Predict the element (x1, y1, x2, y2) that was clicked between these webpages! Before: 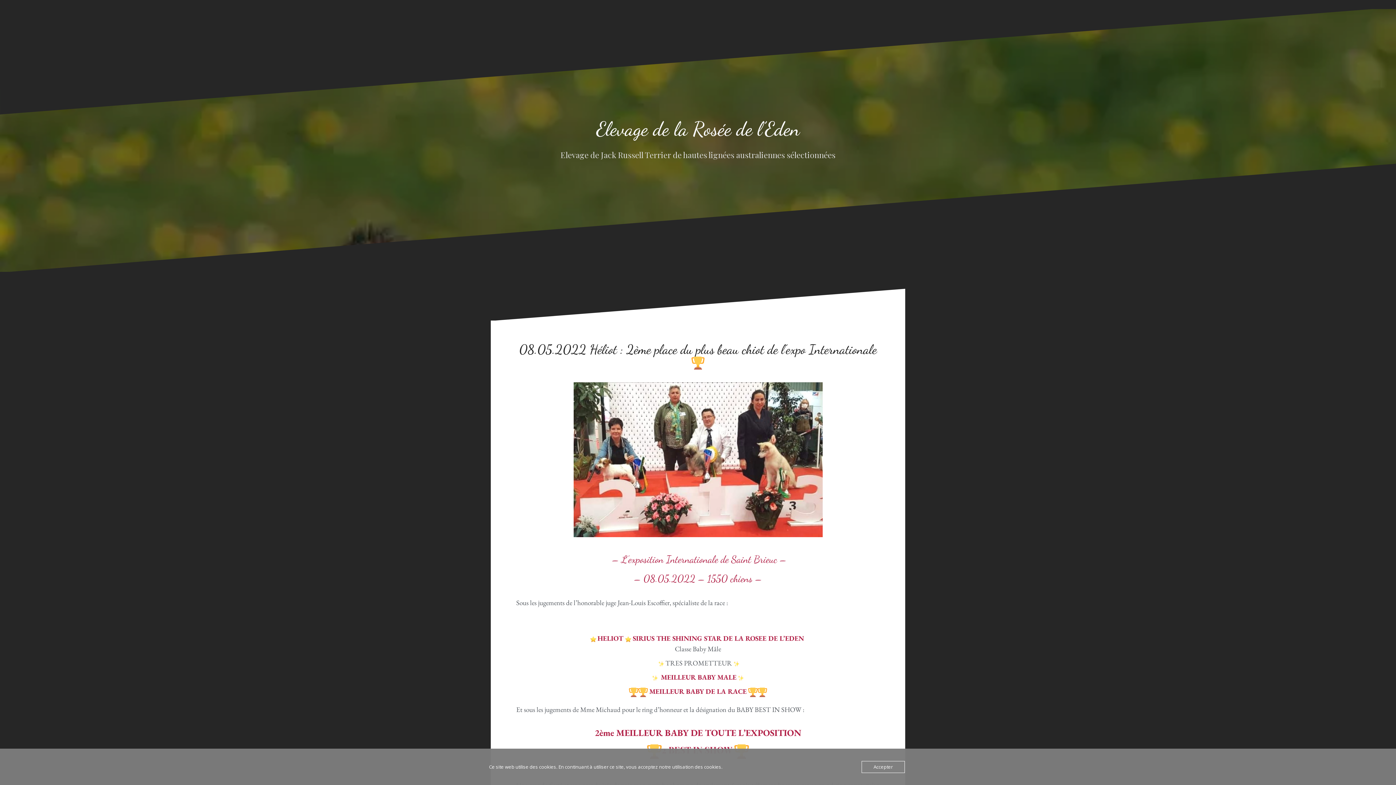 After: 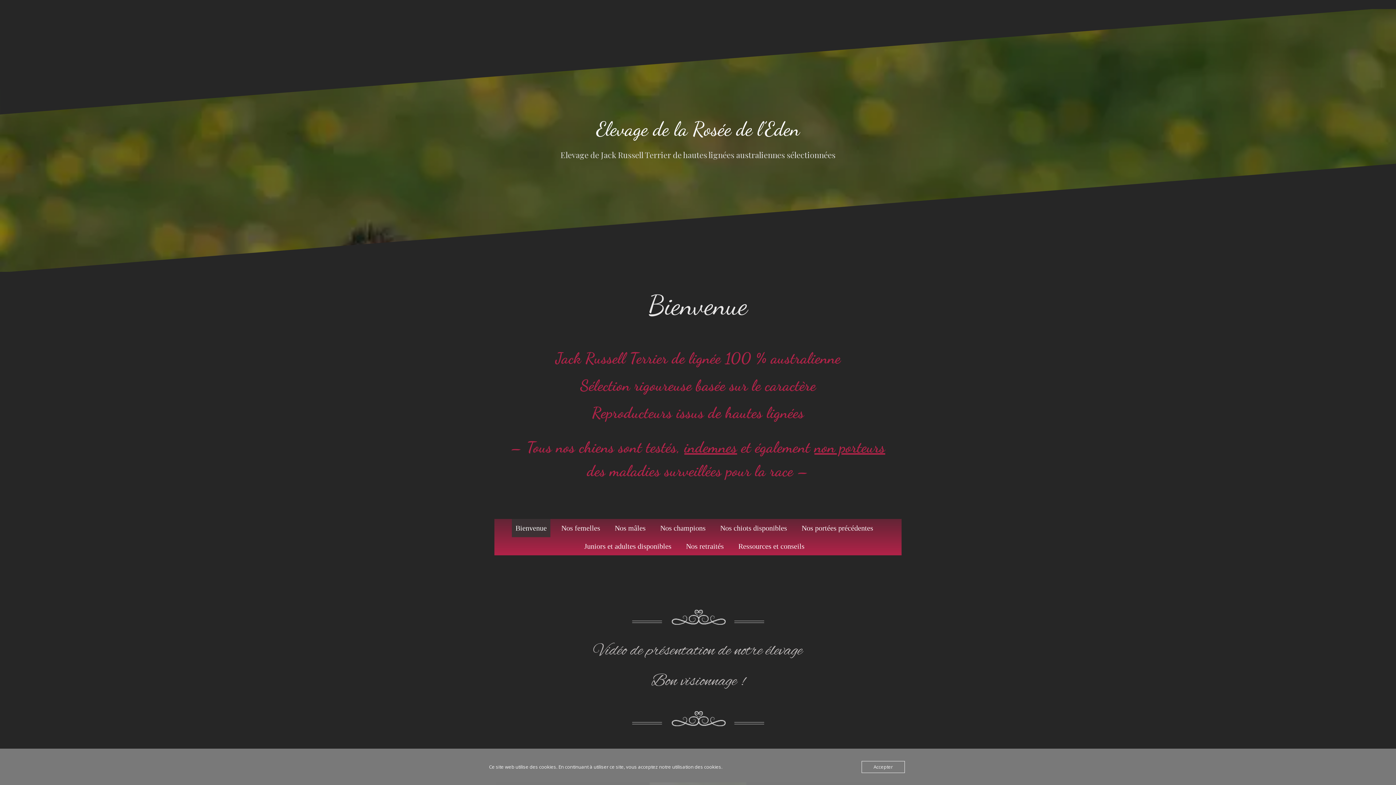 Action: bbox: (596, 117, 799, 140) label: Elevage de la Rosée de l’Eden